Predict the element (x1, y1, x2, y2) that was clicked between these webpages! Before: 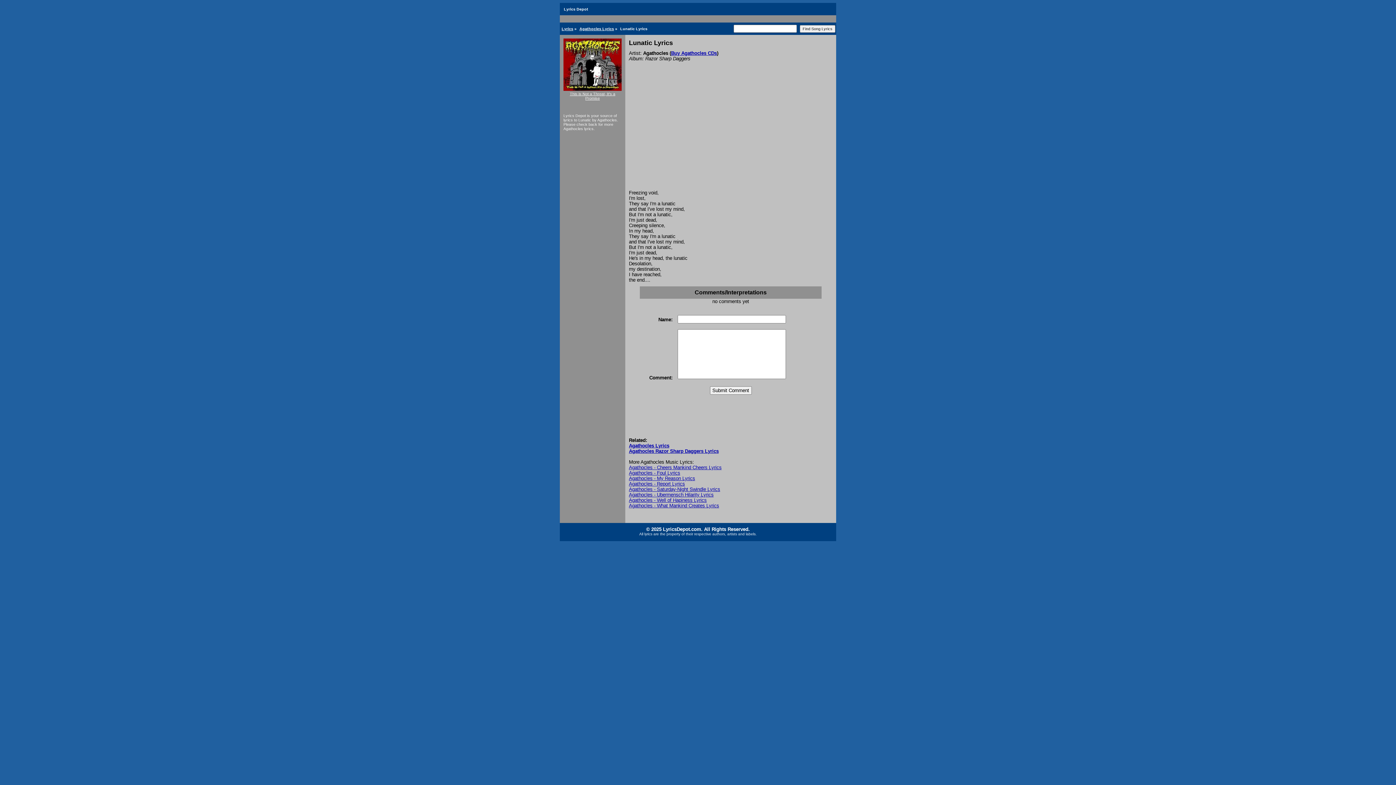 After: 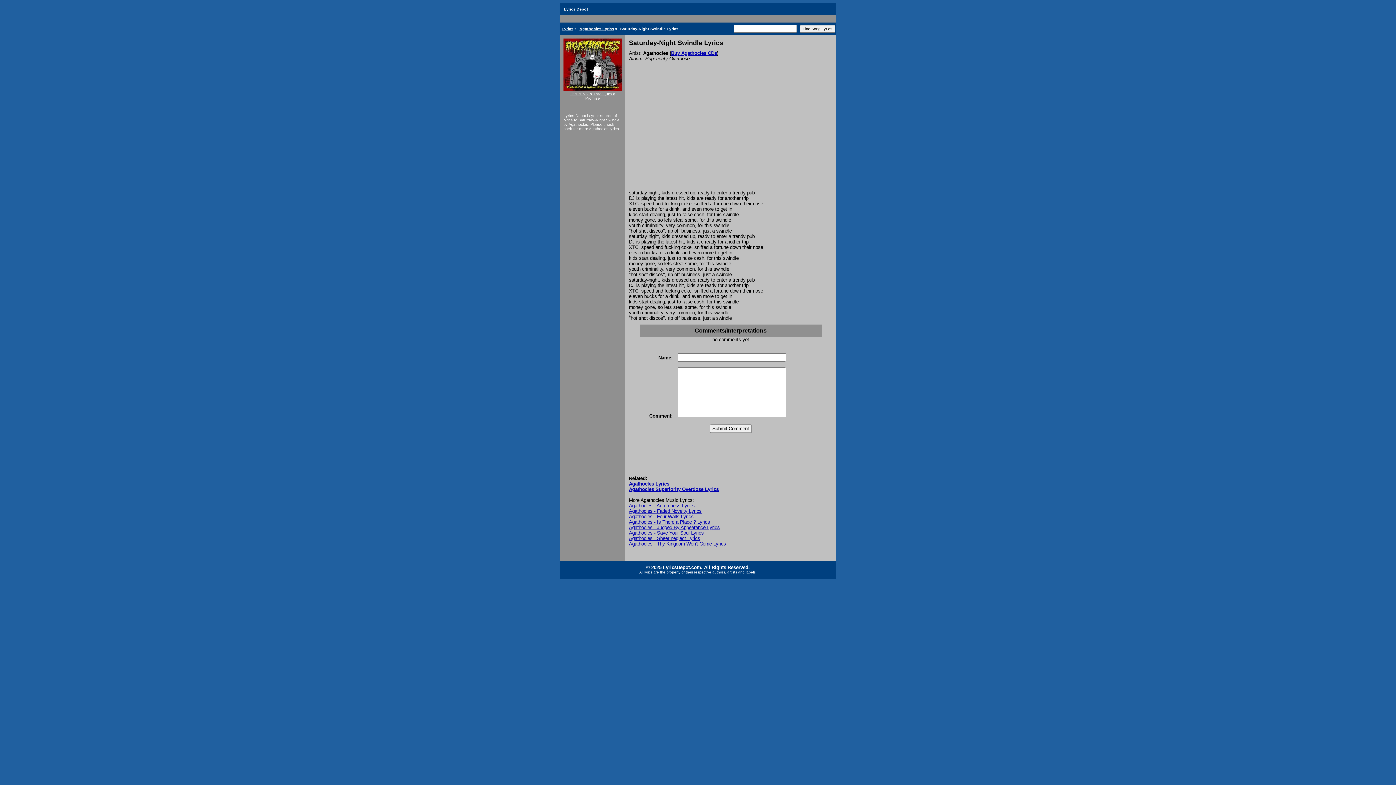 Action: bbox: (629, 486, 720, 492) label: Agathocles - Saturday-Night Swindle Lyrics